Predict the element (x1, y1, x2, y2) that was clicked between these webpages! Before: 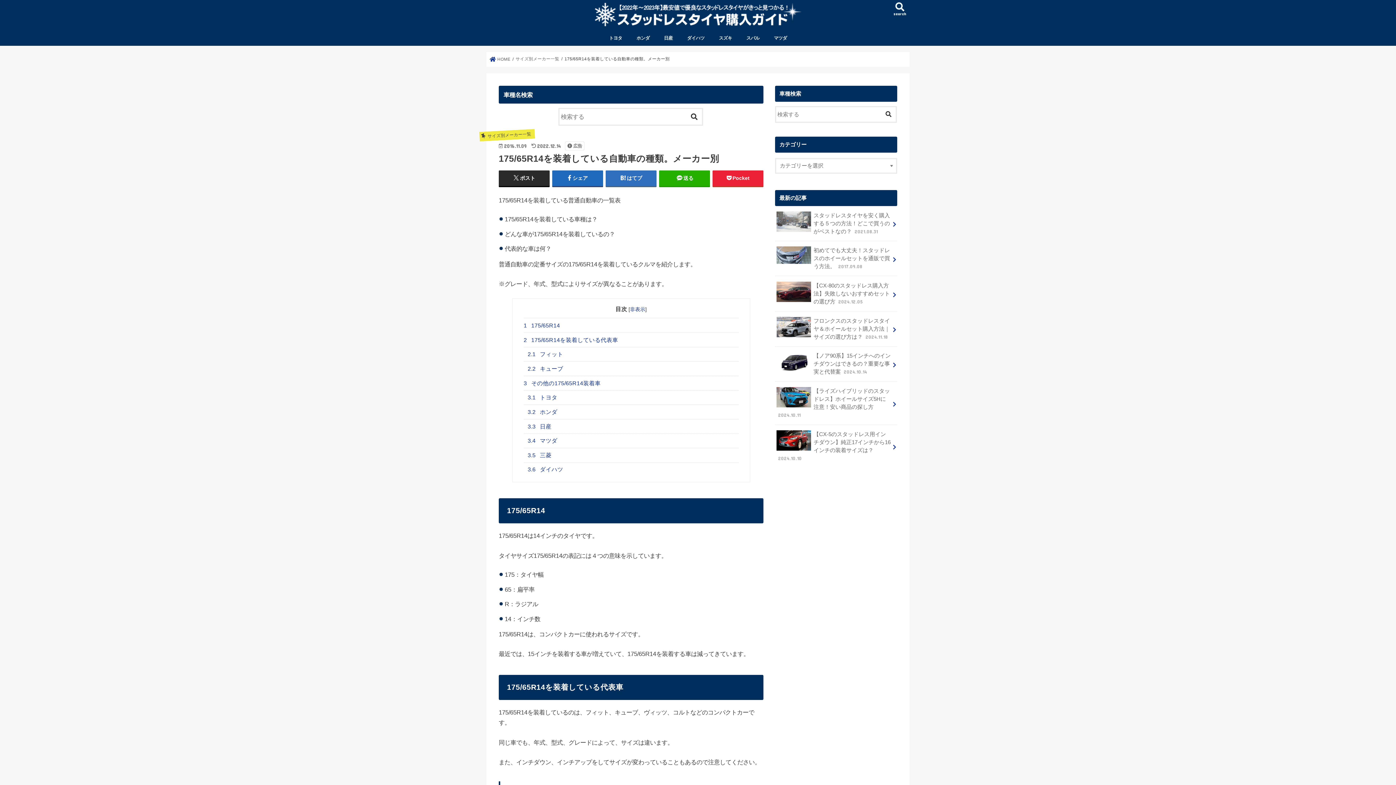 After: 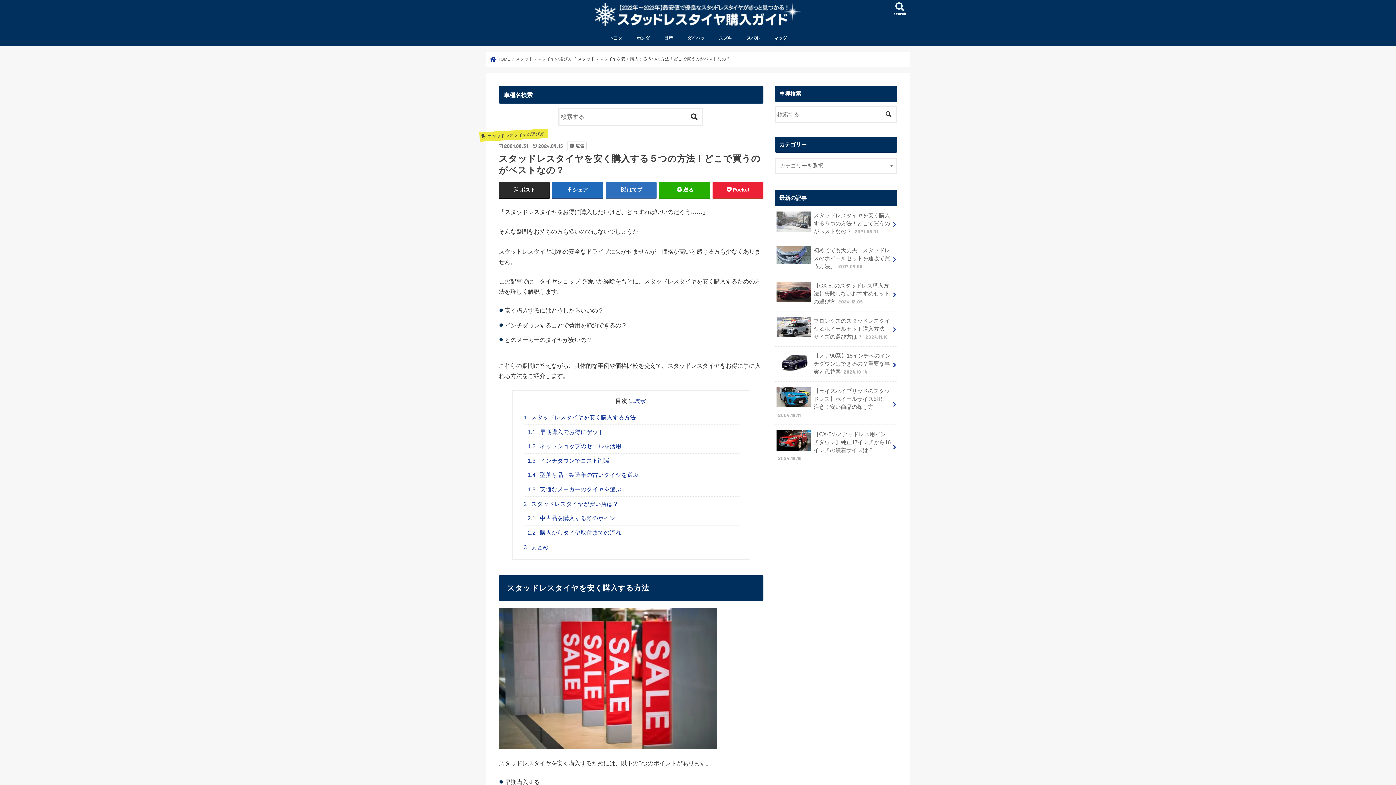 Action: label: スタッドレスタイヤを安く購入する５つの方法！どこで買うのがベストなの？ 2021.08.31 bbox: (775, 206, 897, 240)